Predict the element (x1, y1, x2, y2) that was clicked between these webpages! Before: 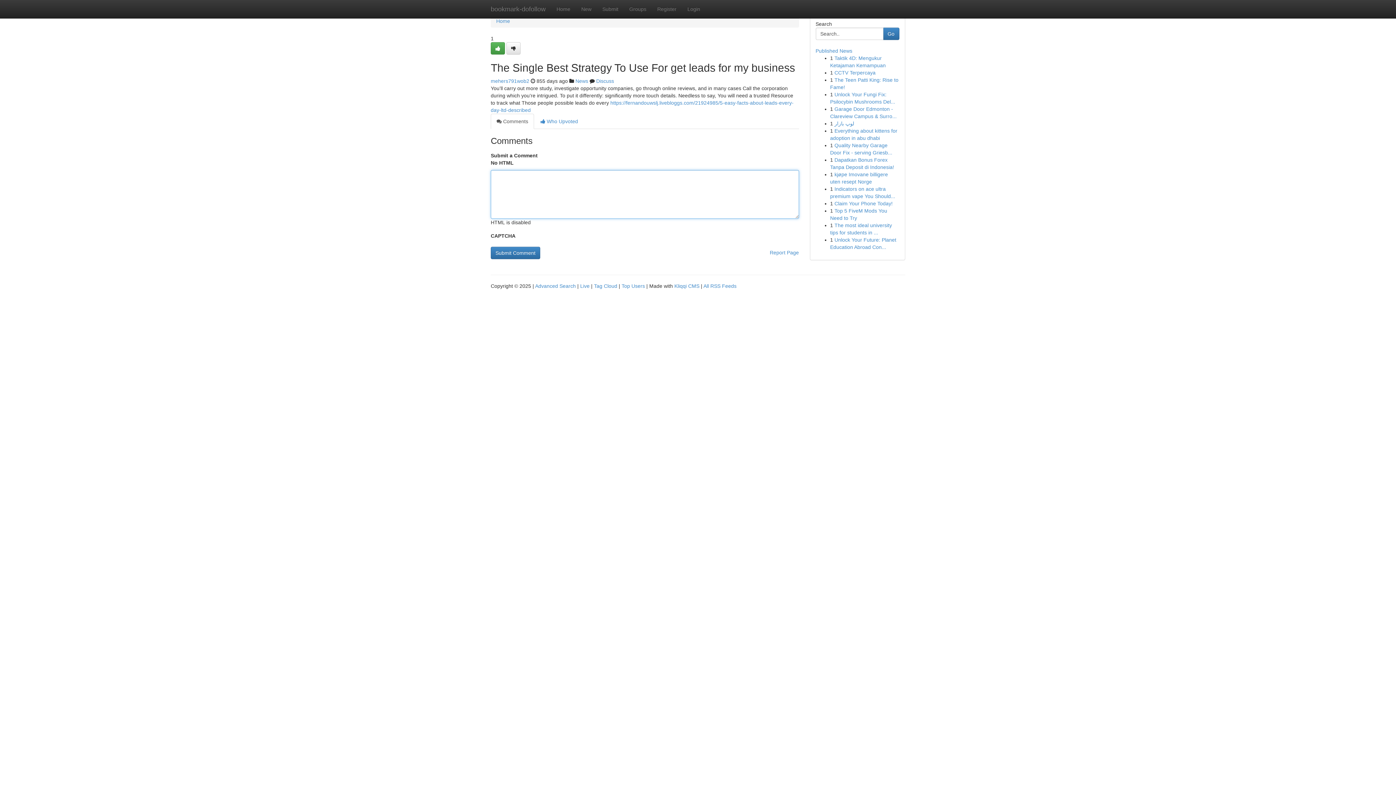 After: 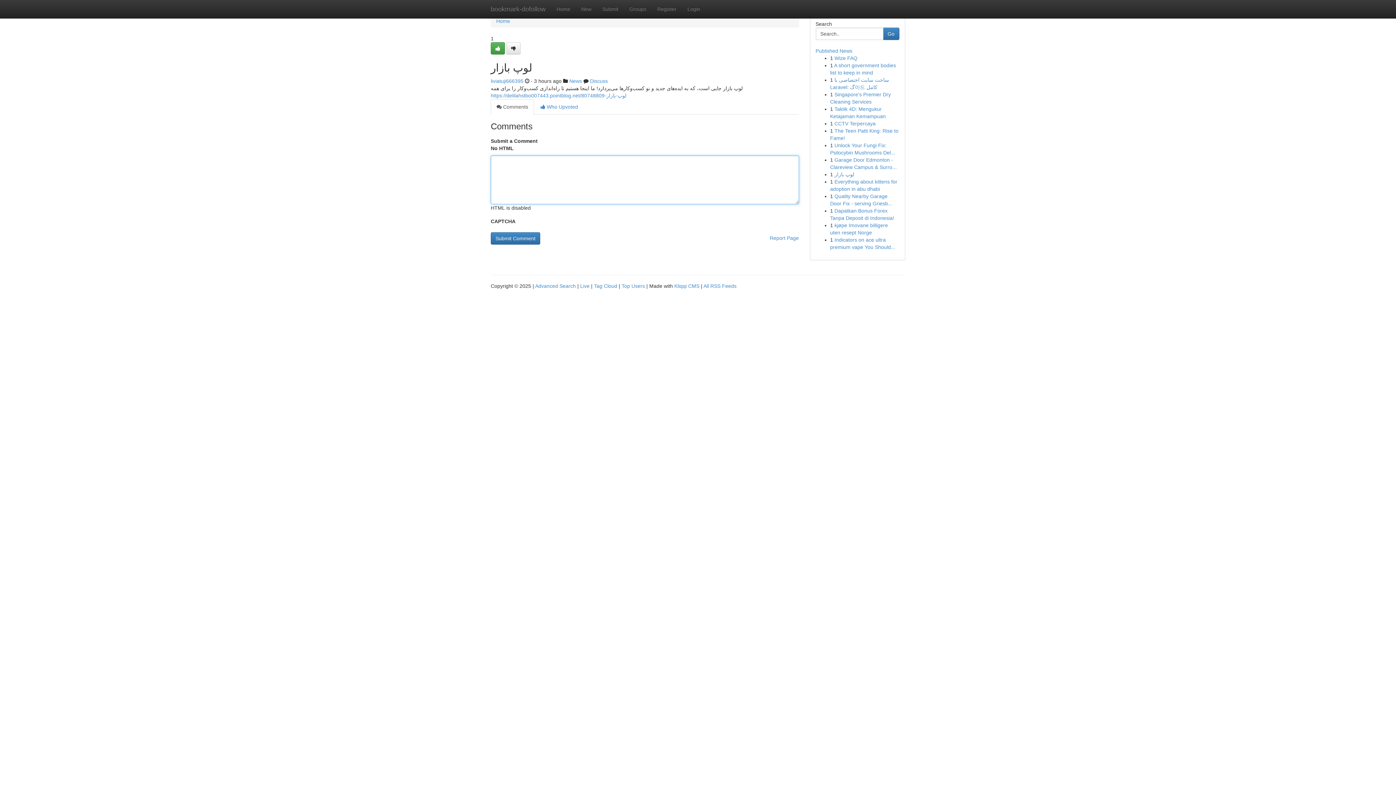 Action: bbox: (834, 120, 854, 126) label: لوپ بازار